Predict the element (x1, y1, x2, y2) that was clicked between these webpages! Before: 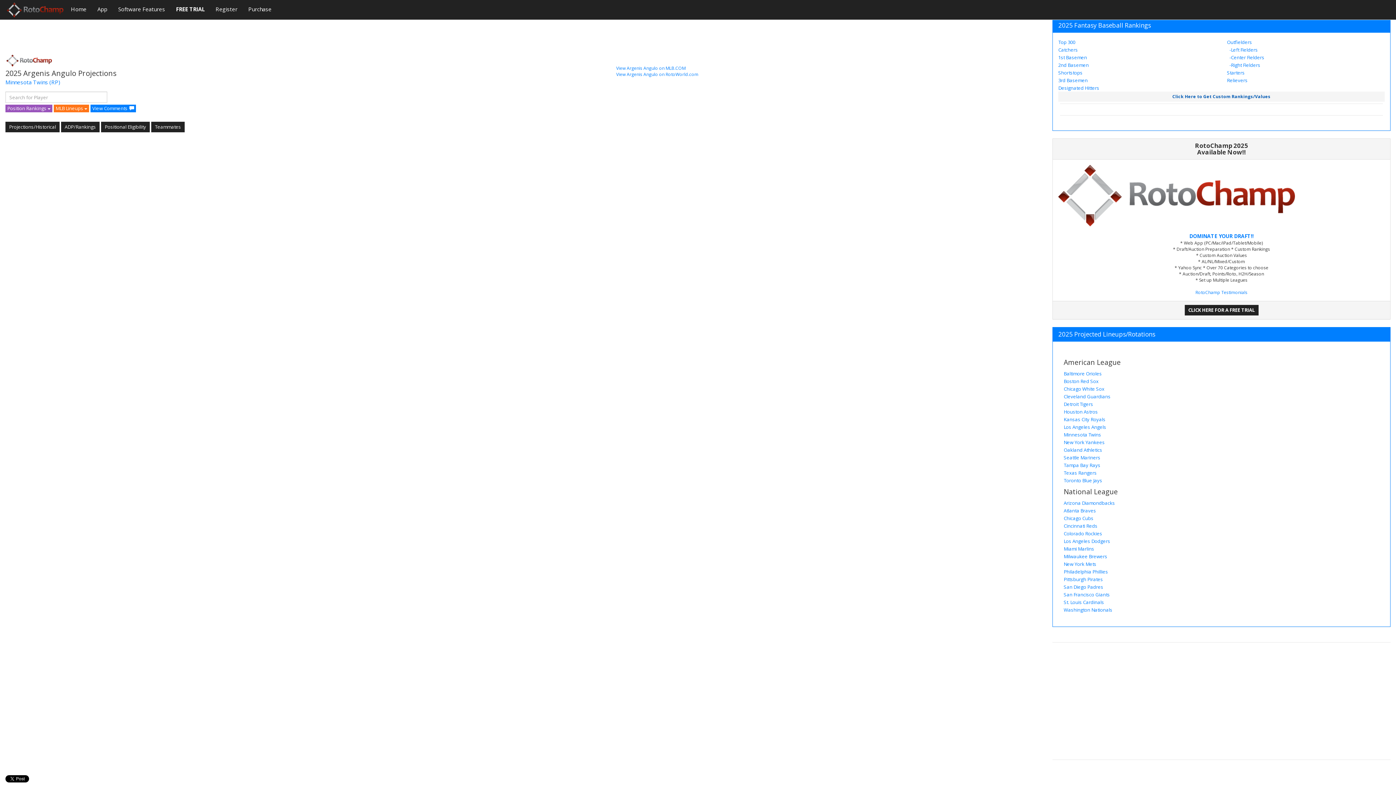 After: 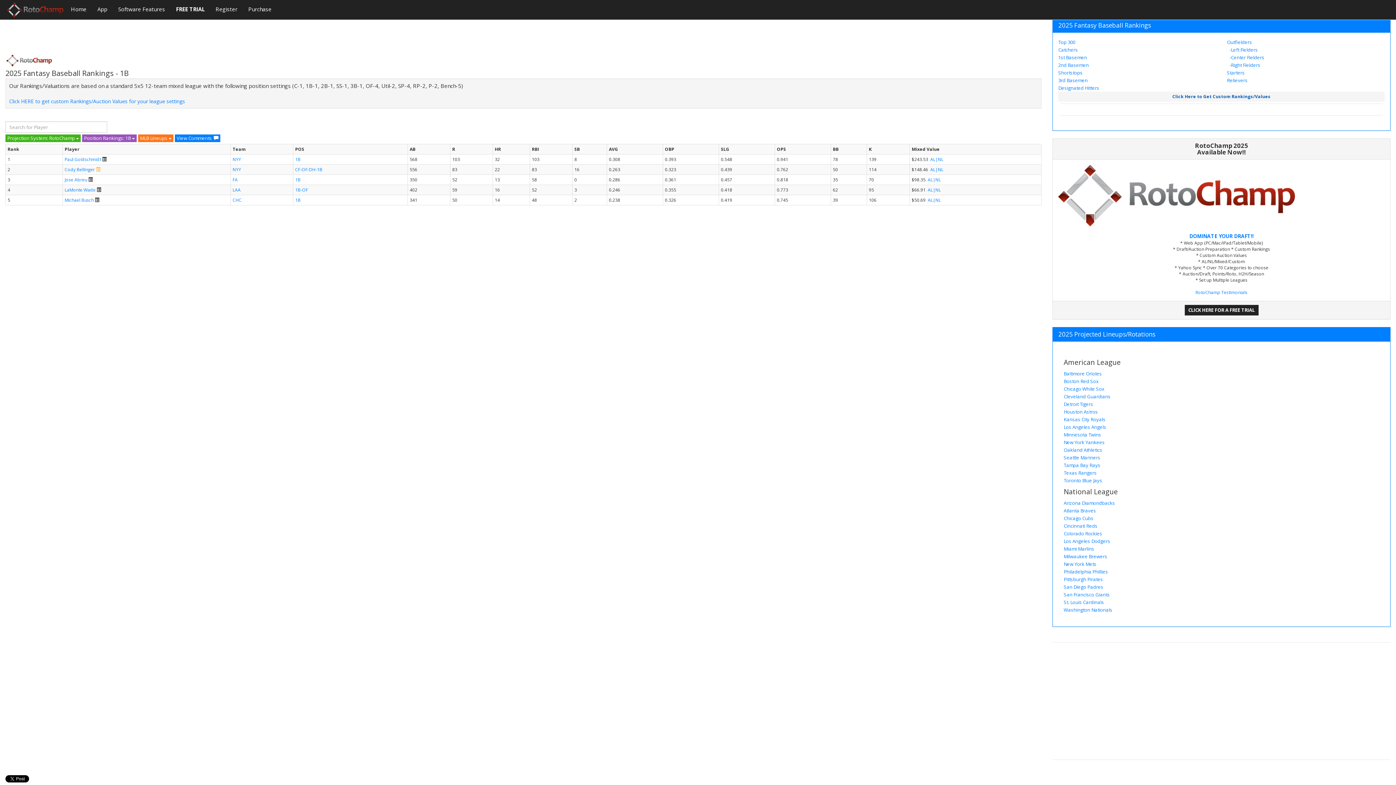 Action: bbox: (1058, 54, 1087, 60) label: 1st Basemen